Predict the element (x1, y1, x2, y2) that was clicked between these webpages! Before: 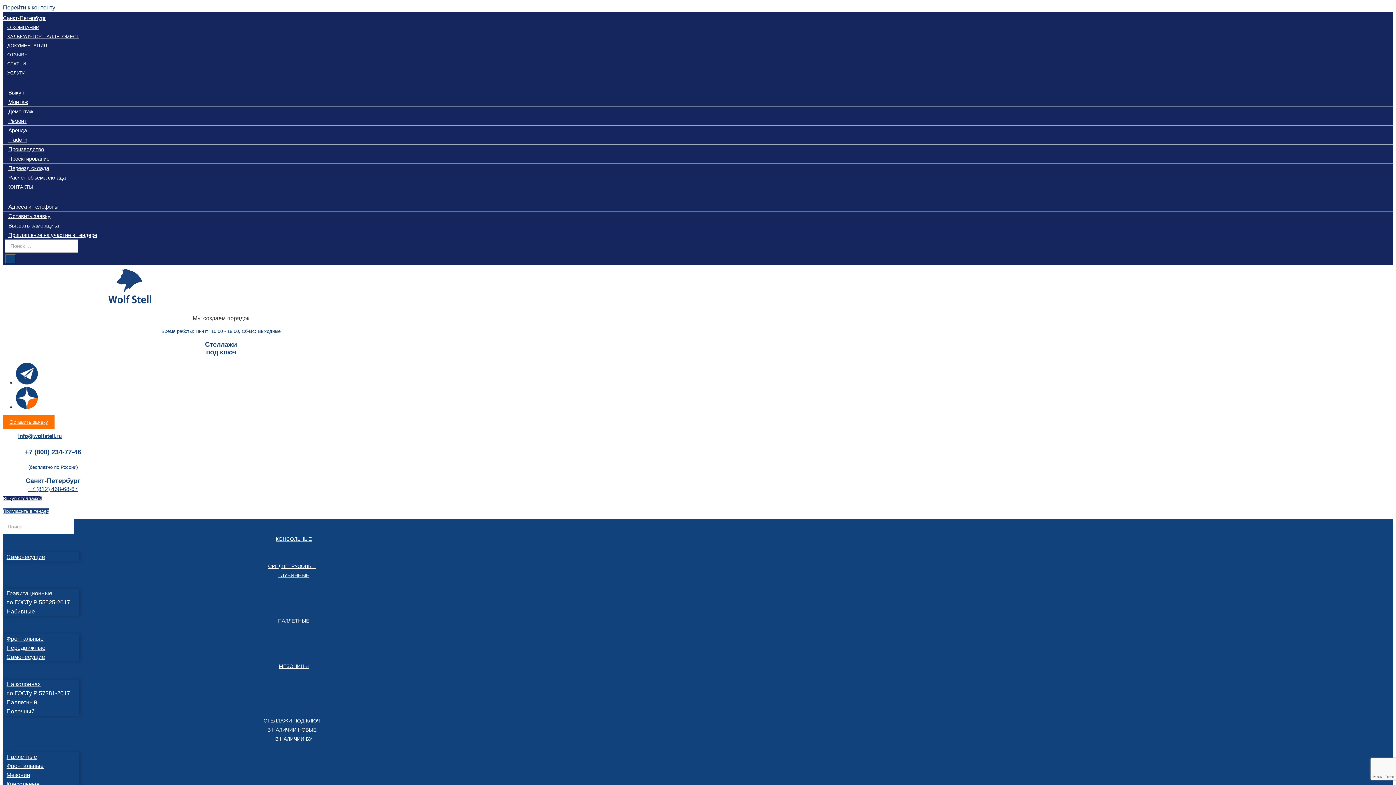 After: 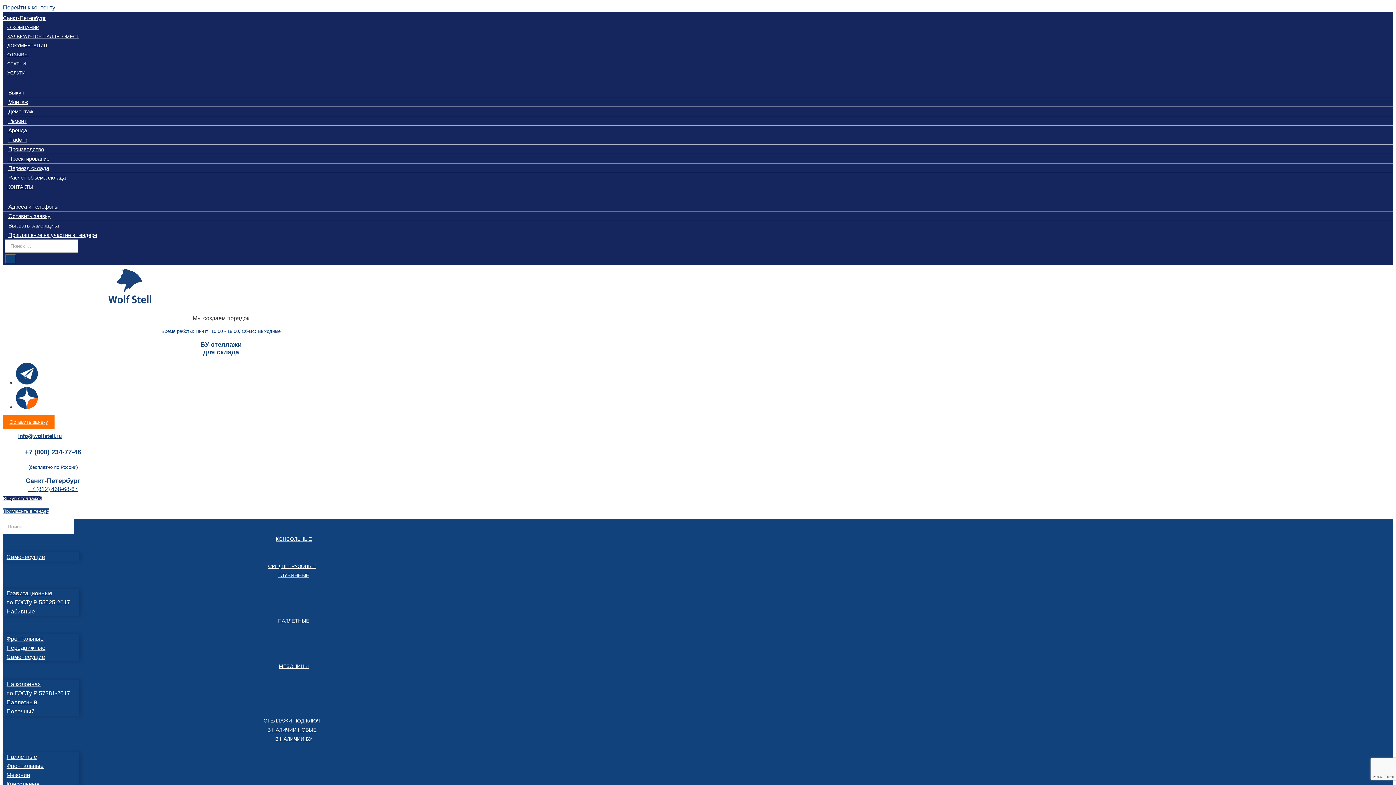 Action: bbox: (271, 734, 312, 753) label: В НАЛИЧИИ БУ